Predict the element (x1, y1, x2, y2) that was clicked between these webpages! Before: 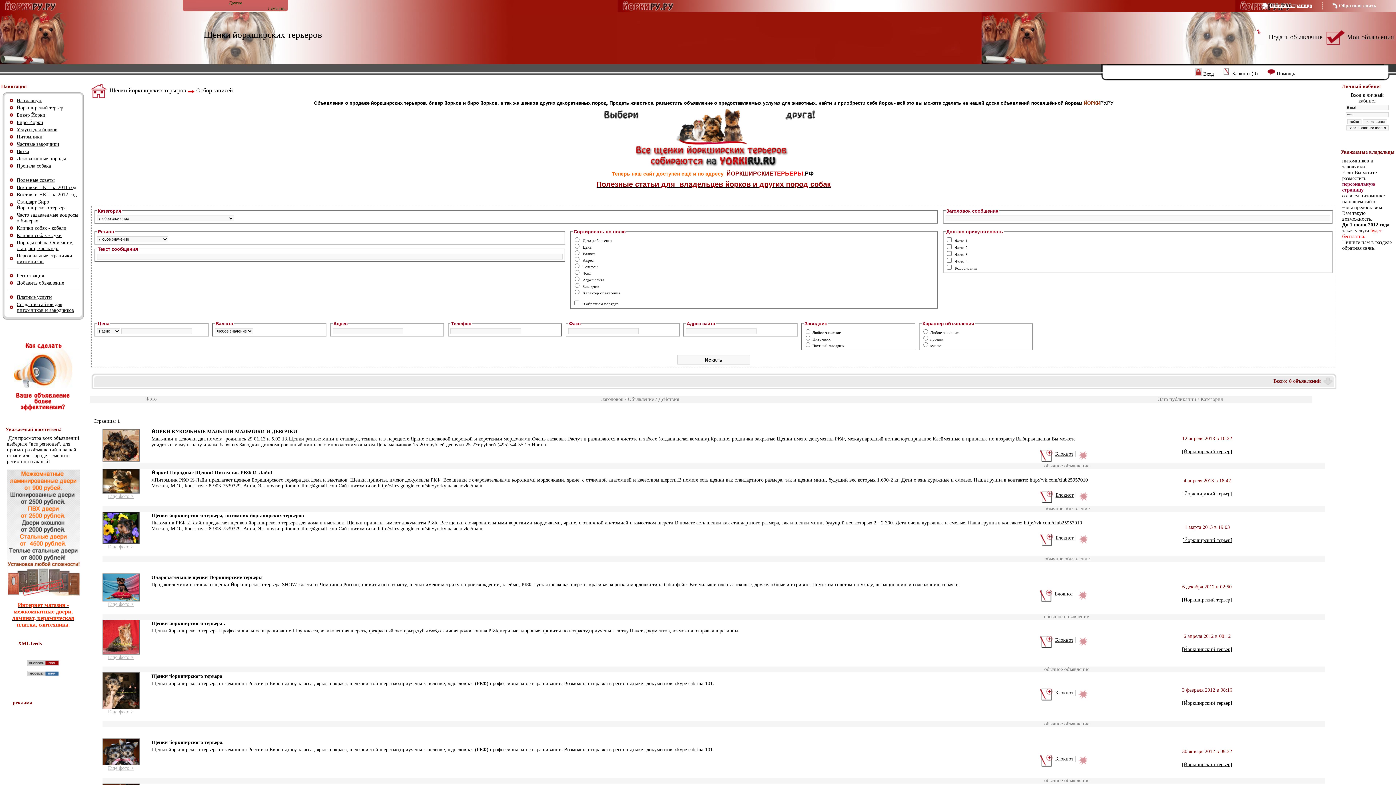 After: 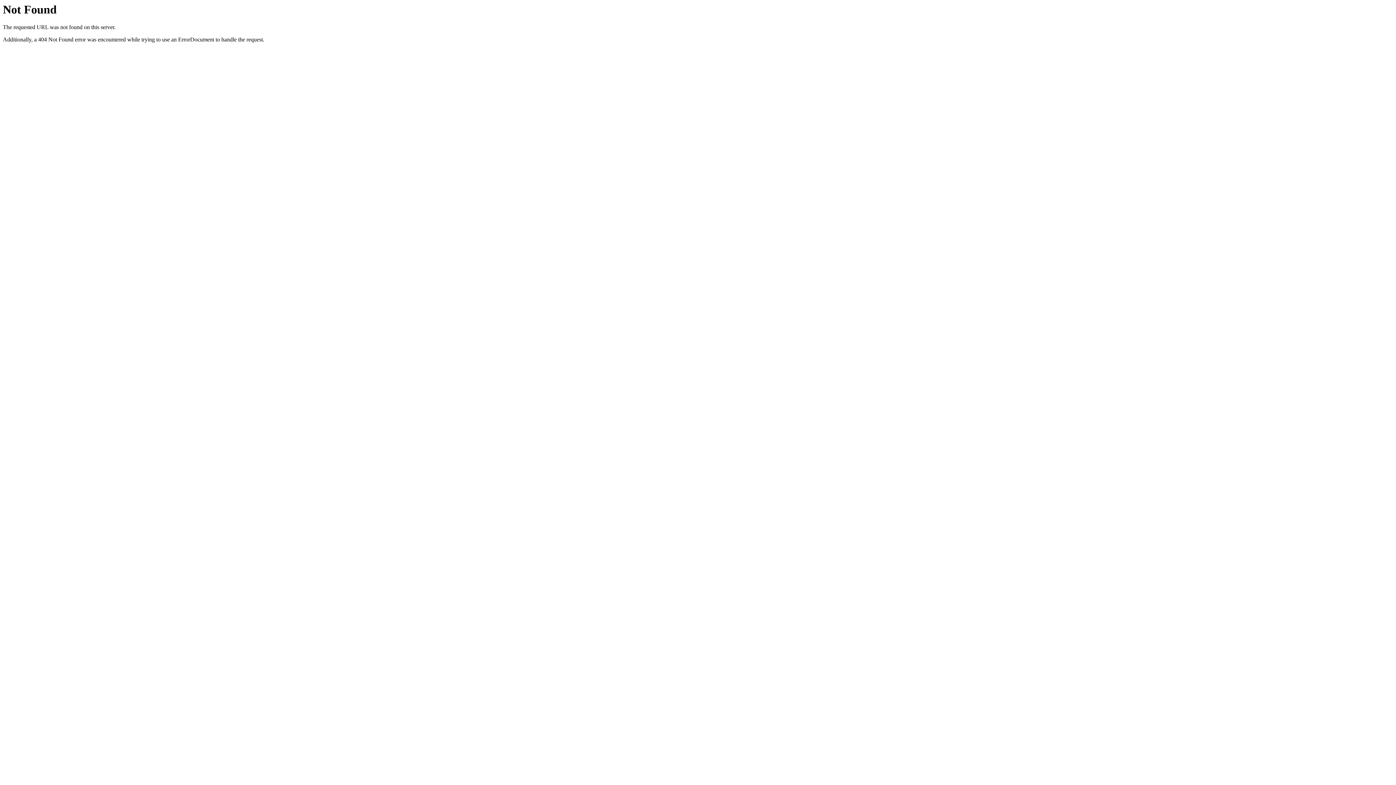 Action: label: Щенки йоркширского терьера . bbox: (151, 620, 225, 626)